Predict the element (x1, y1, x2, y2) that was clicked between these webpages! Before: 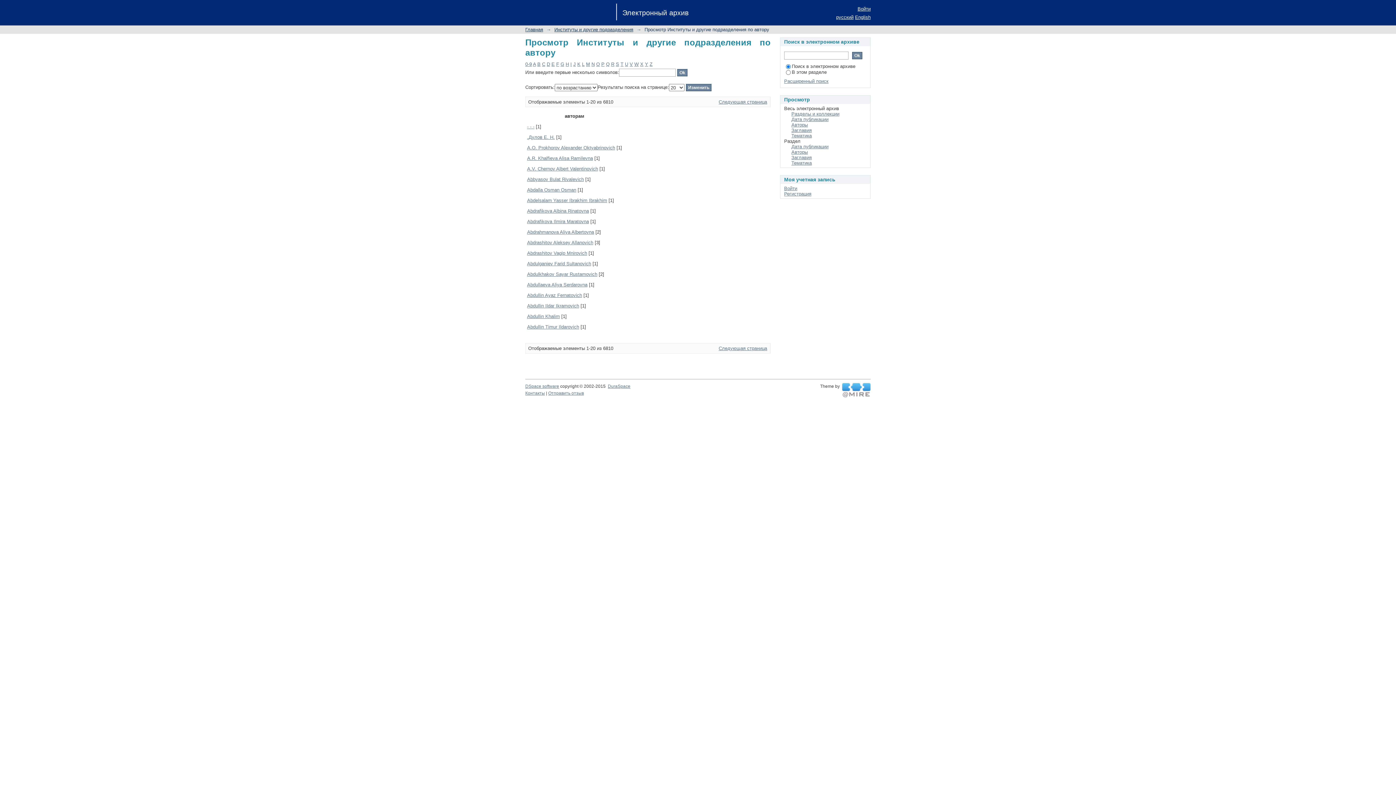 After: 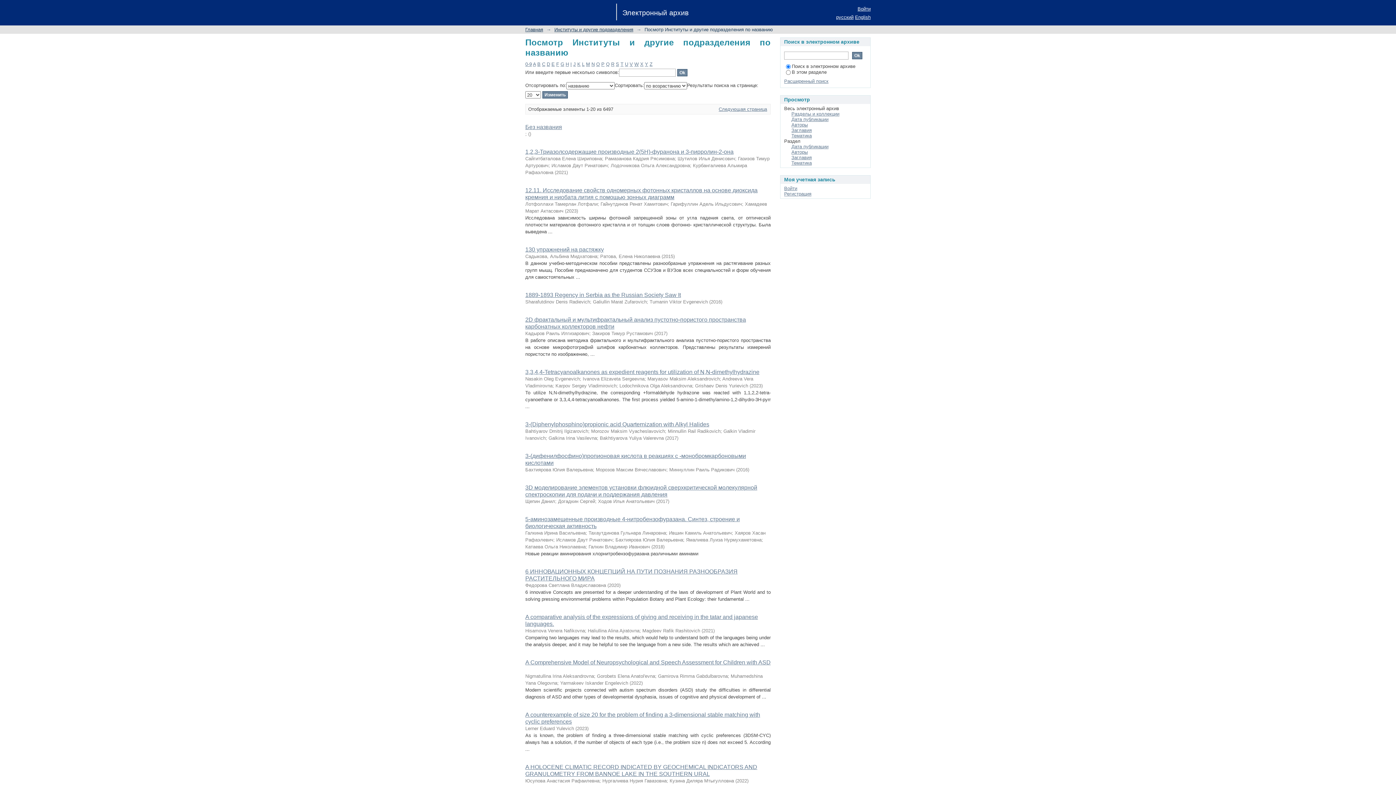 Action: label: Заглавия bbox: (791, 154, 812, 160)